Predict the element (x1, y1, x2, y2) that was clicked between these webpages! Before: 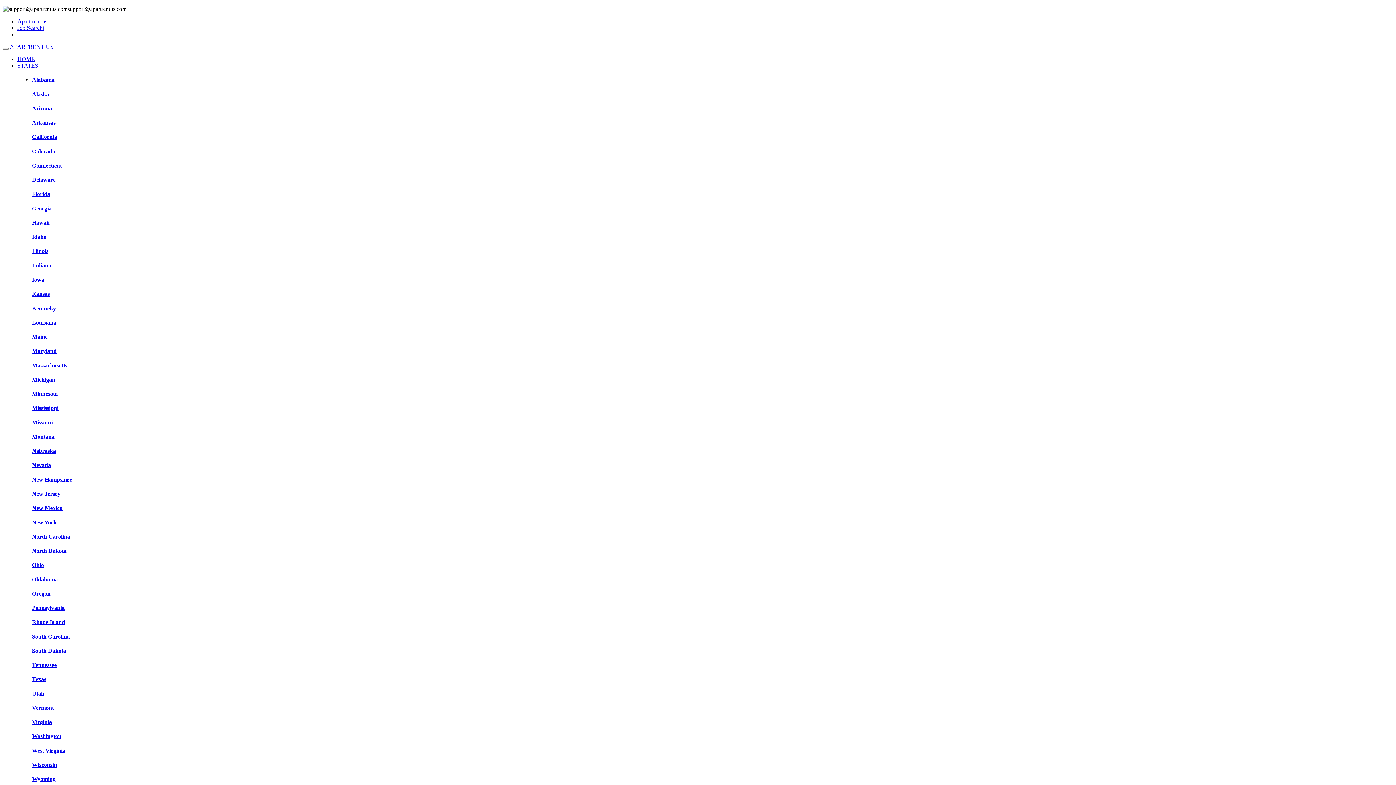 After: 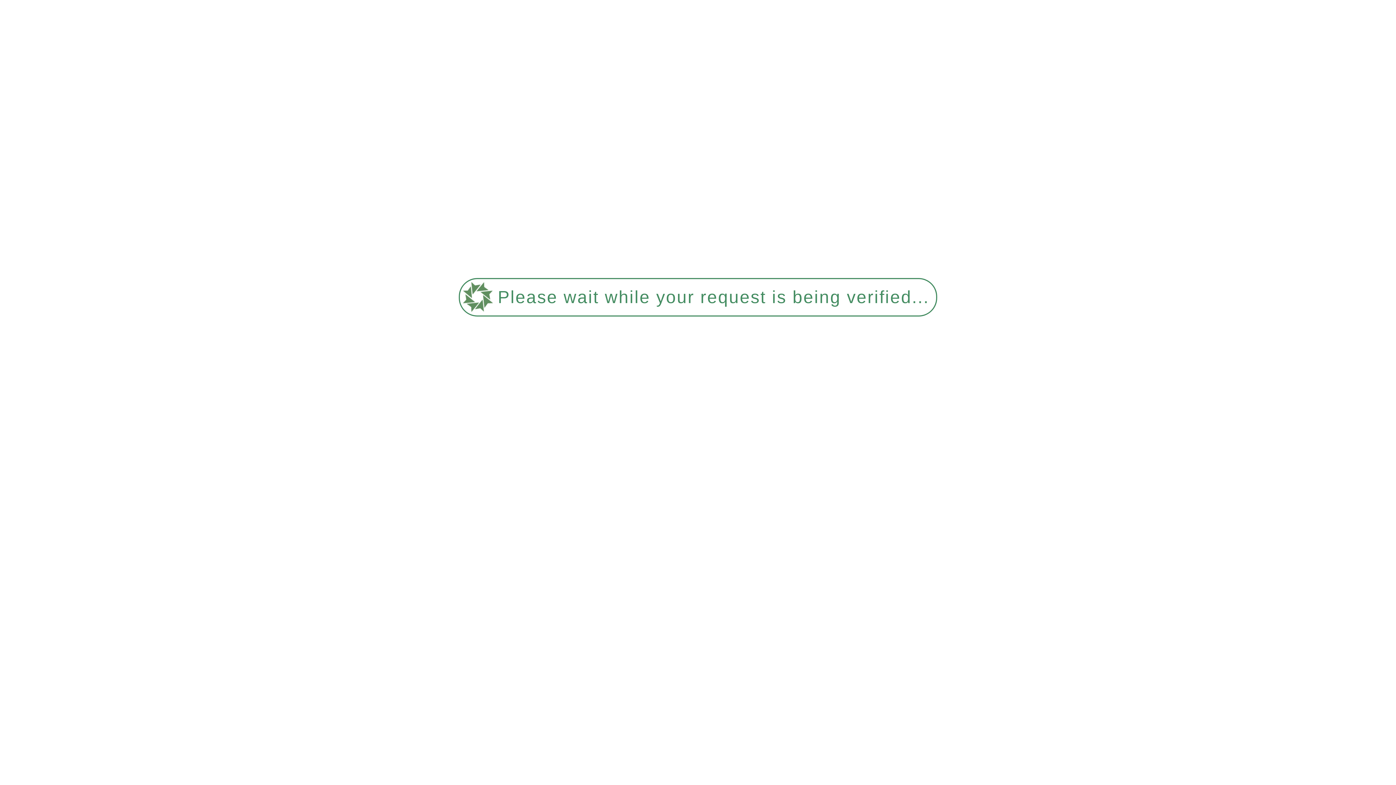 Action: bbox: (32, 476, 72, 482) label: New Hampshire